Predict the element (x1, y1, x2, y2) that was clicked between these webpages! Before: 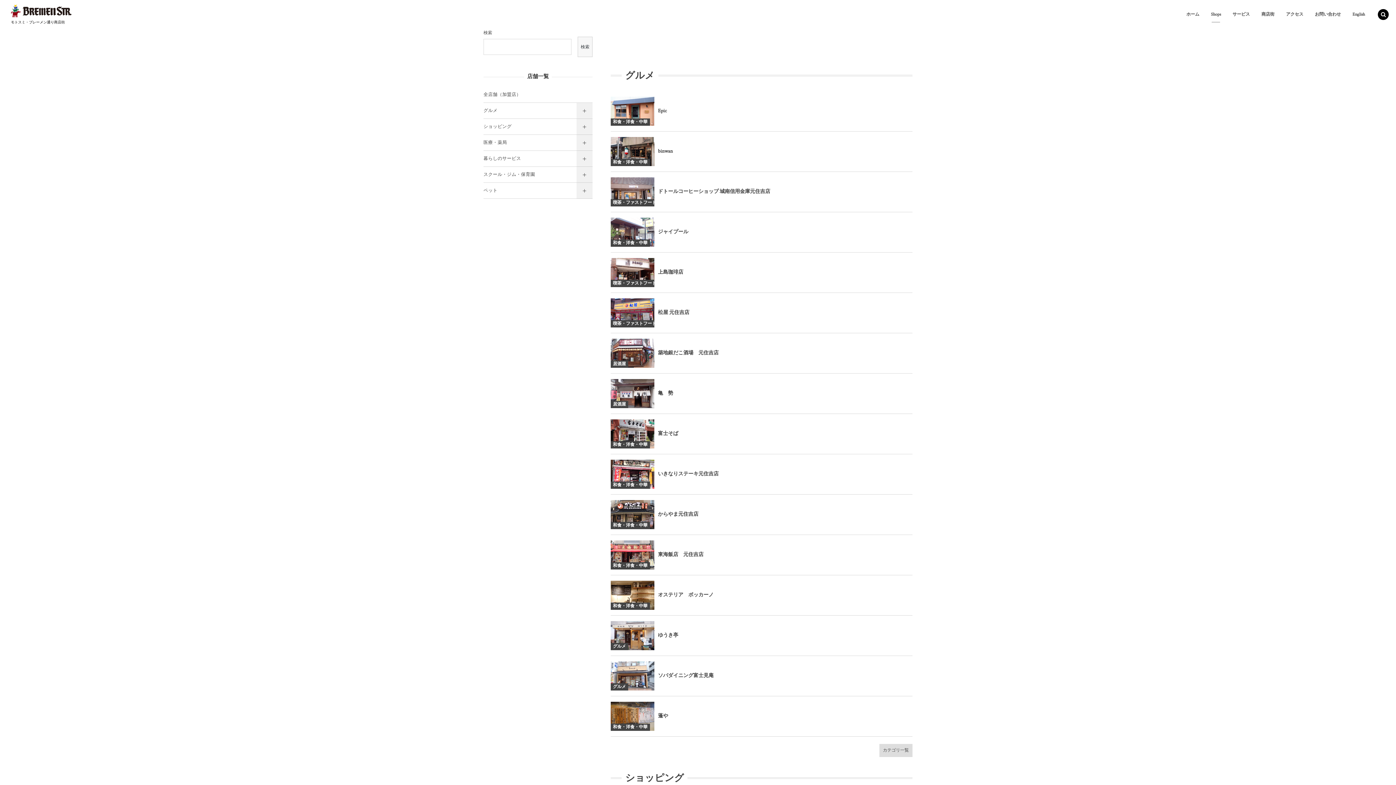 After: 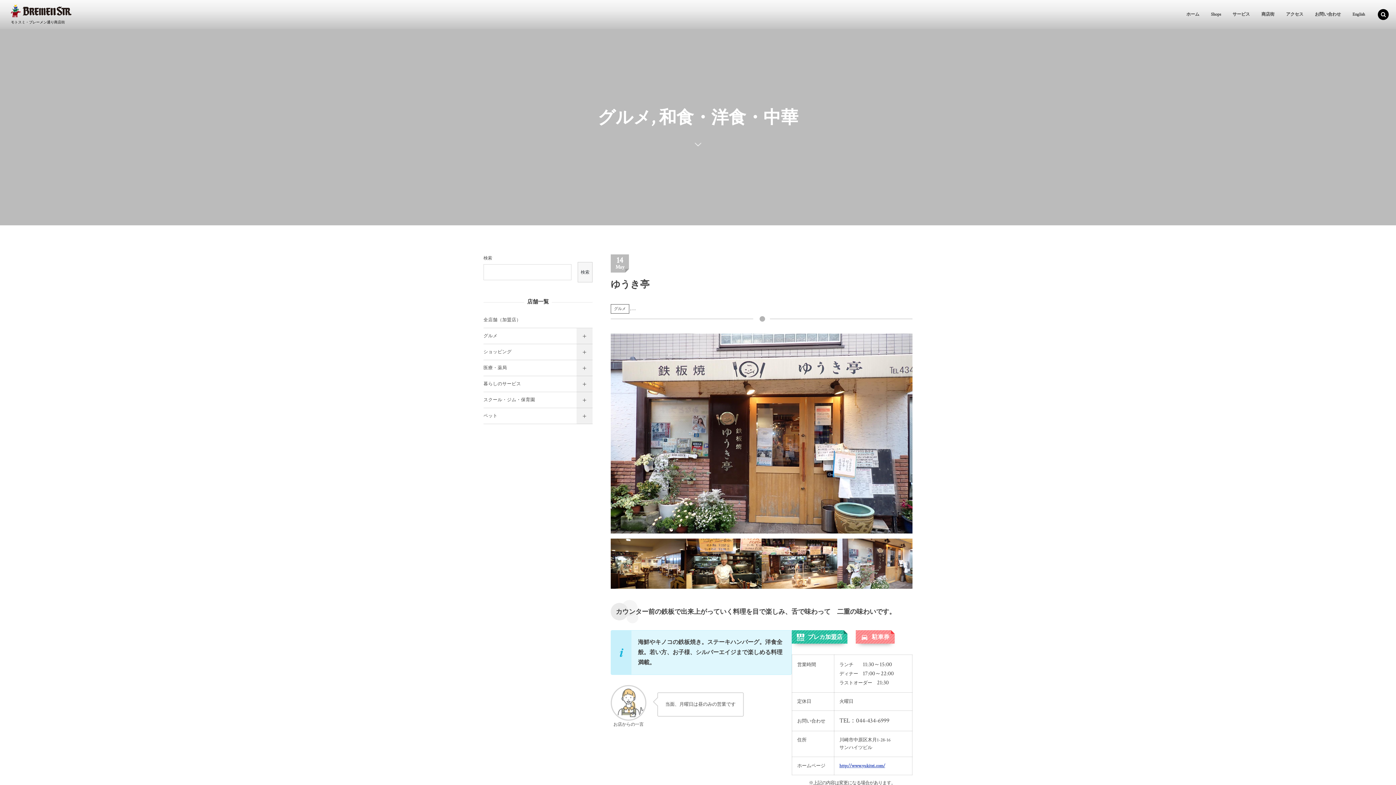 Action: label: ゆうき亭 bbox: (658, 632, 678, 638)